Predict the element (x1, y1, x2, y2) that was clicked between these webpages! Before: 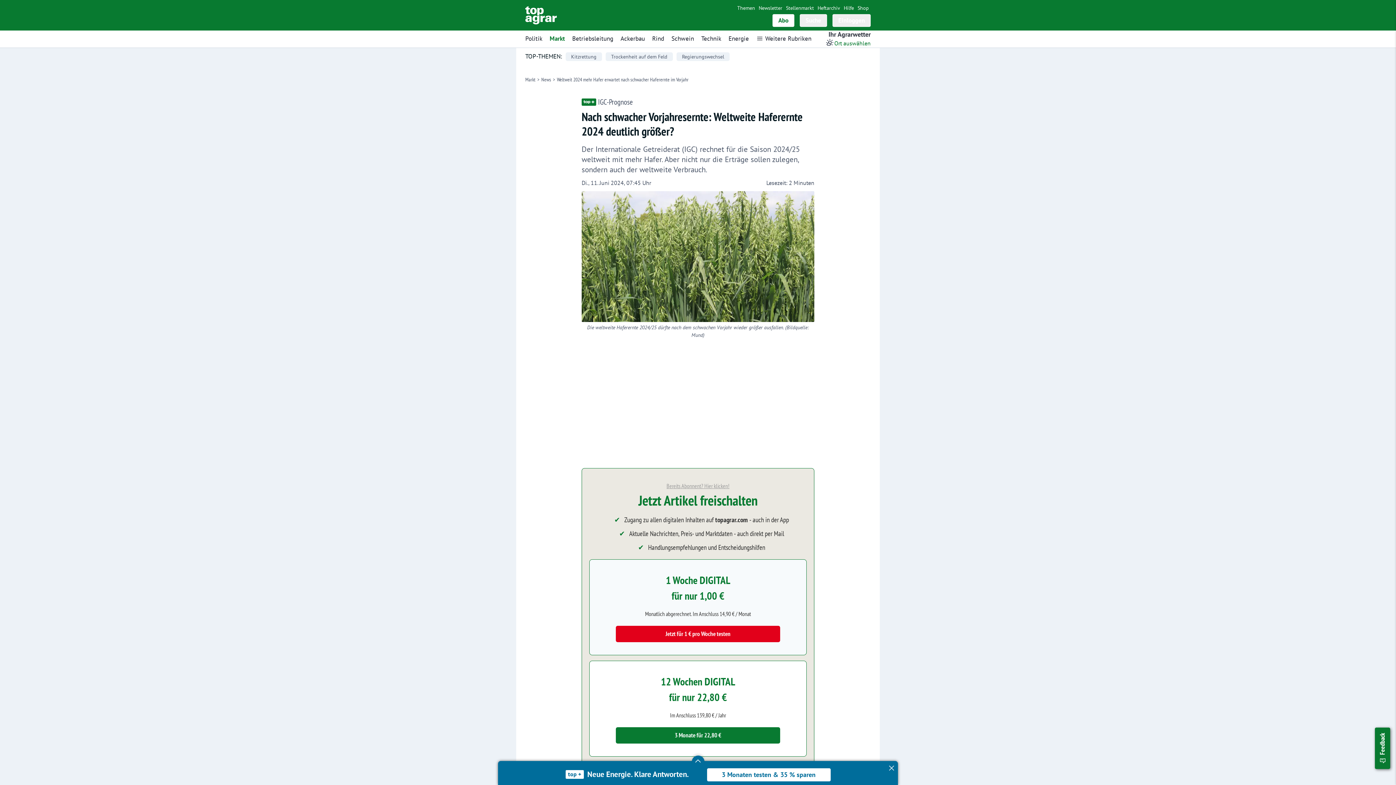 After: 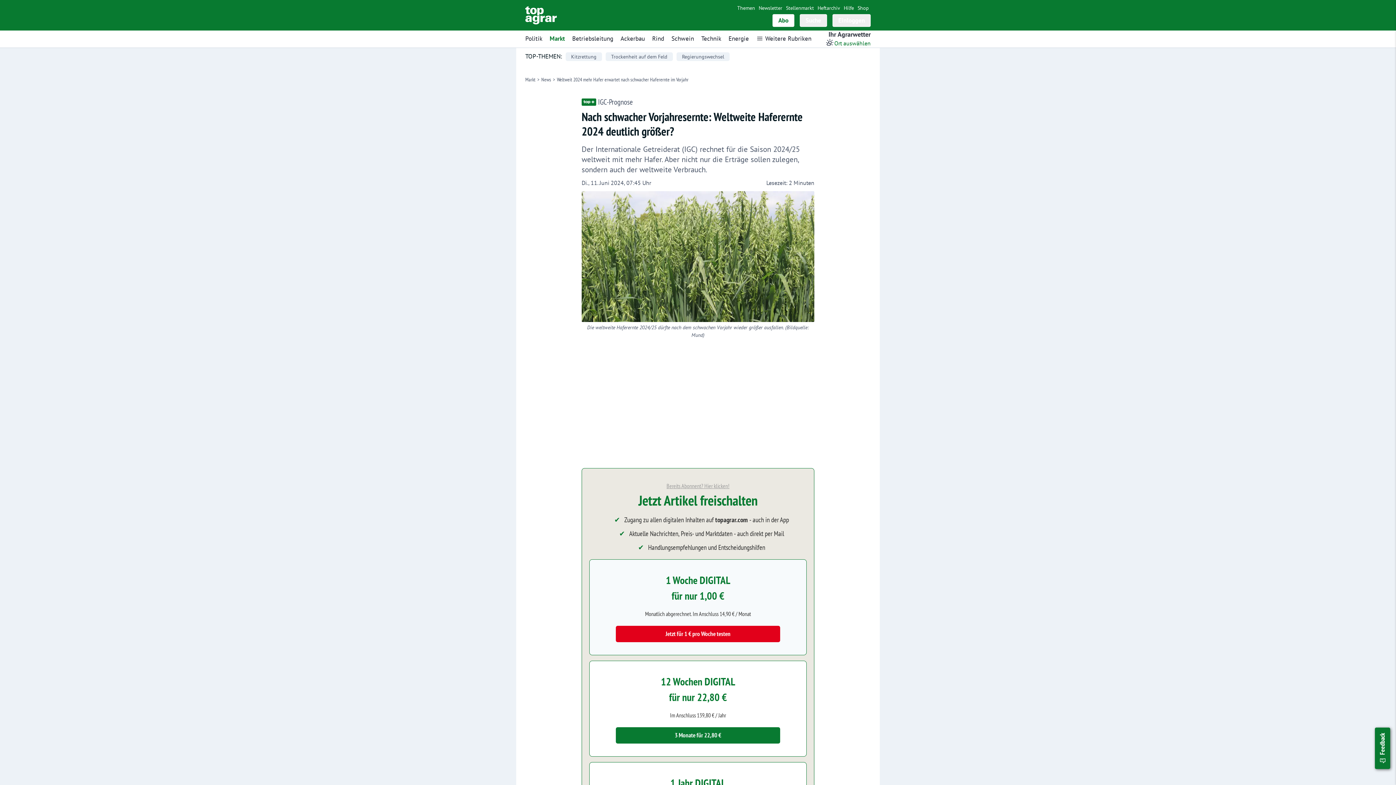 Action: bbox: (887, 763, 896, 773)